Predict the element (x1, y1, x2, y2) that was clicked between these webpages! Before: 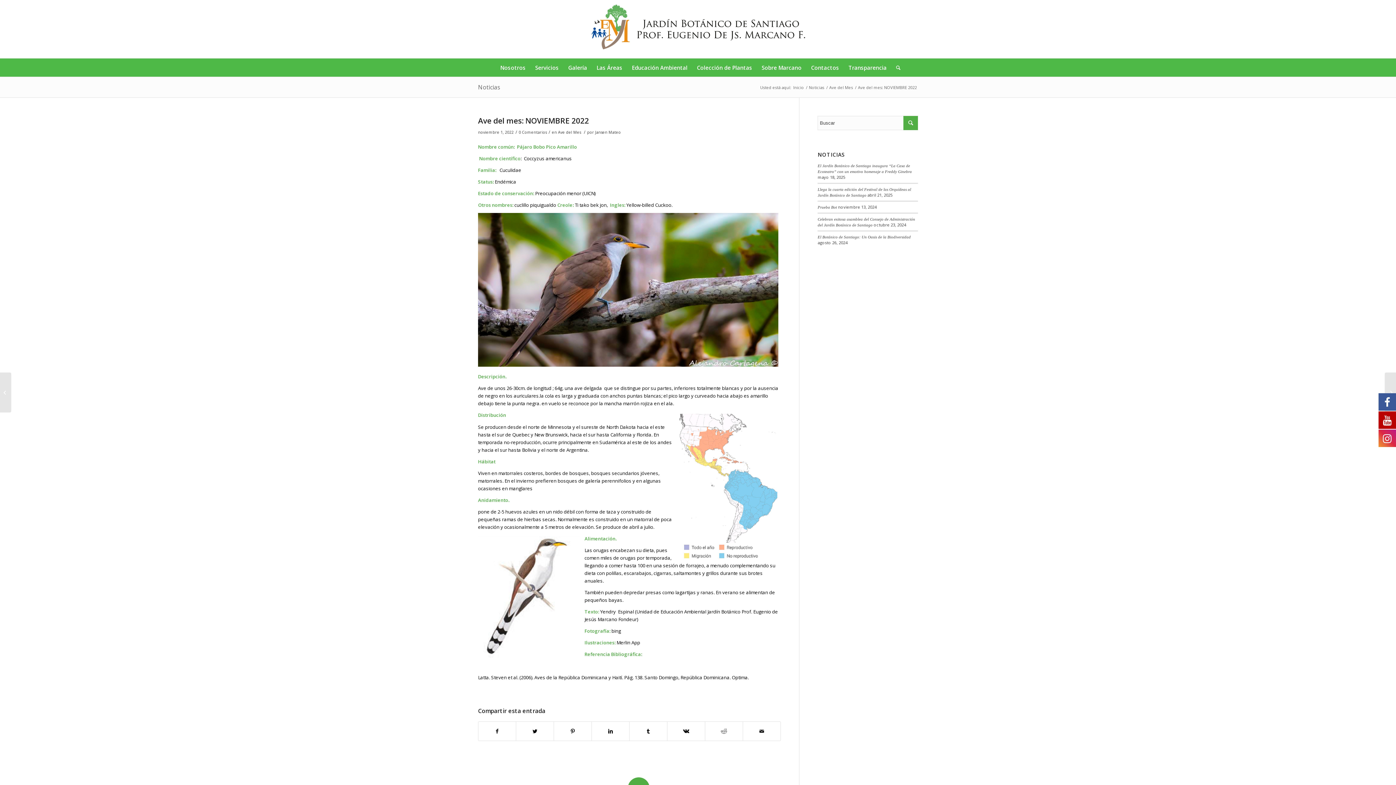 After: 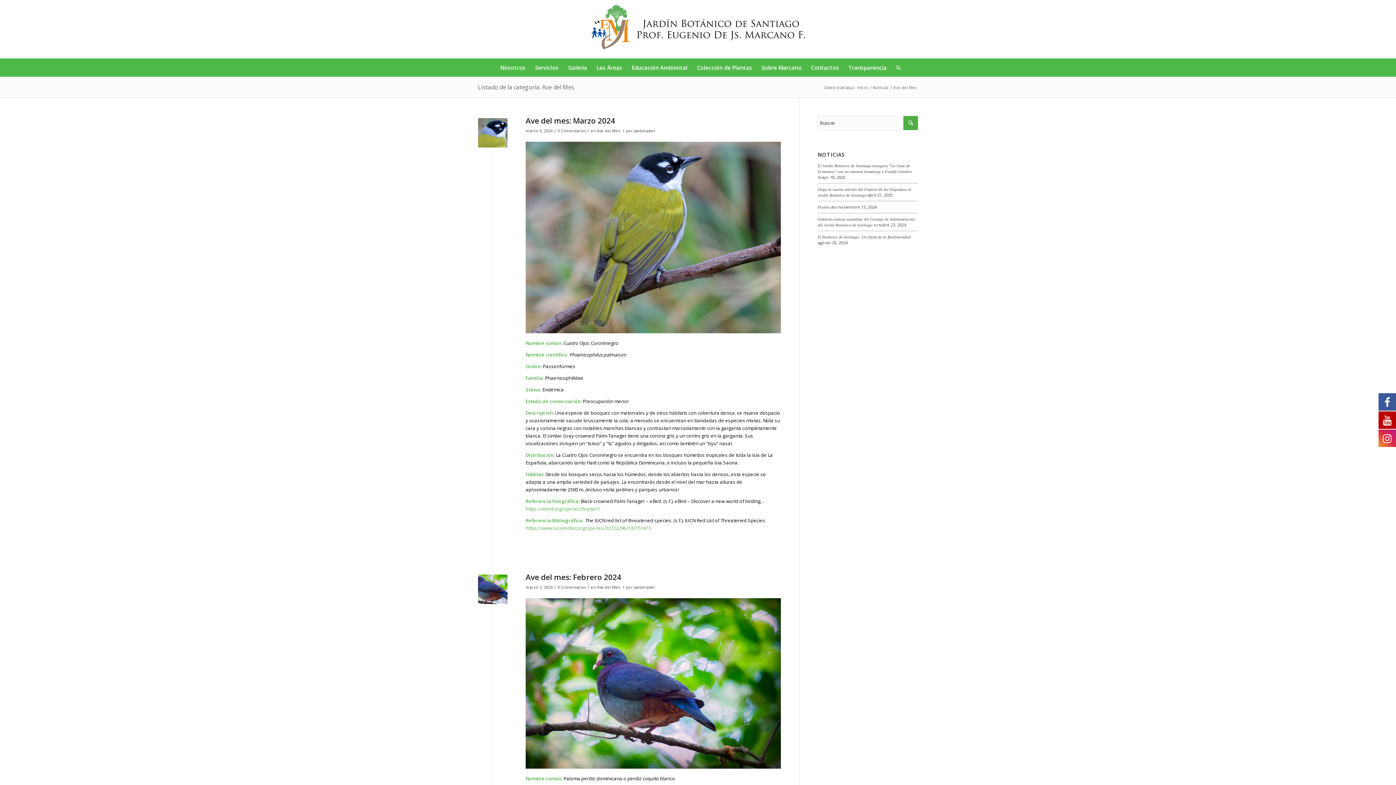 Action: label: Ave del Mes bbox: (558, 129, 581, 134)